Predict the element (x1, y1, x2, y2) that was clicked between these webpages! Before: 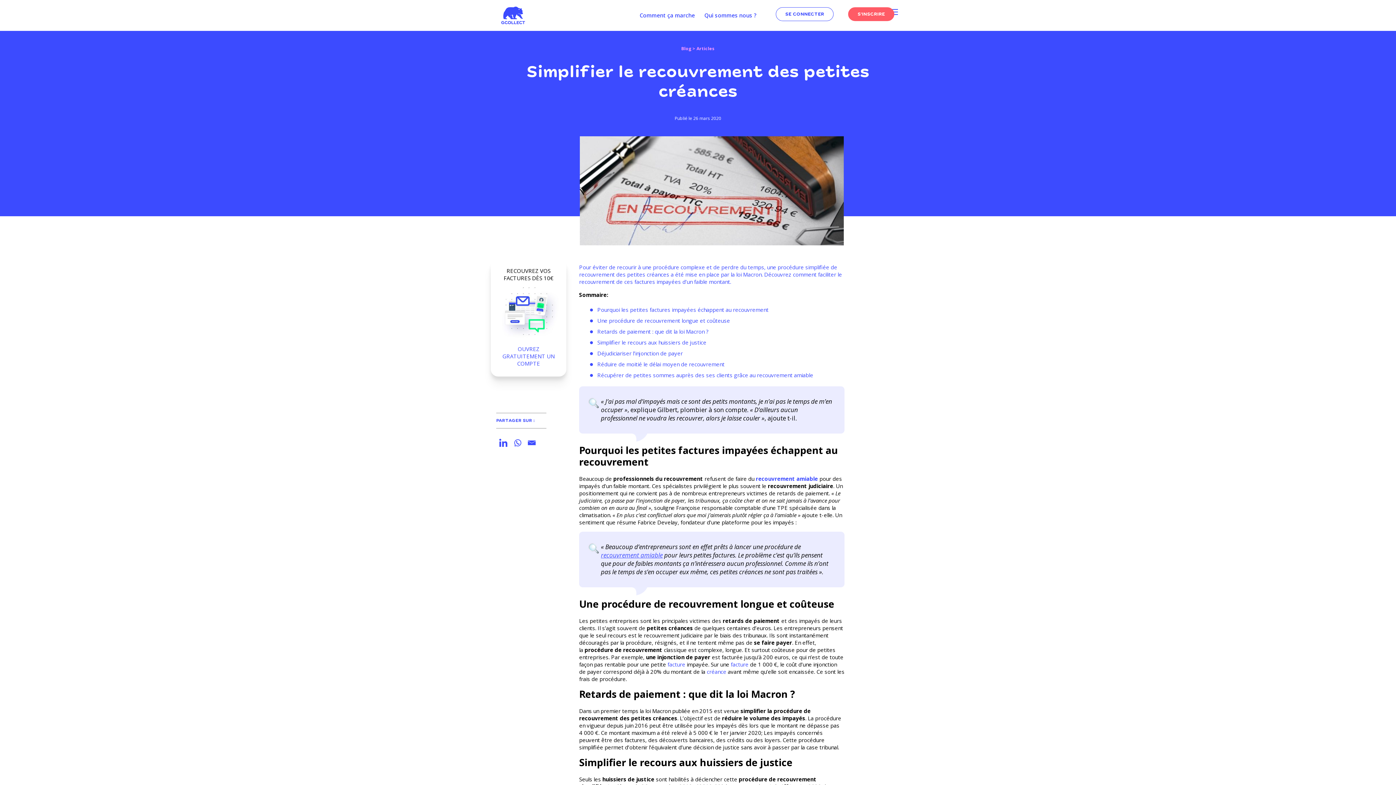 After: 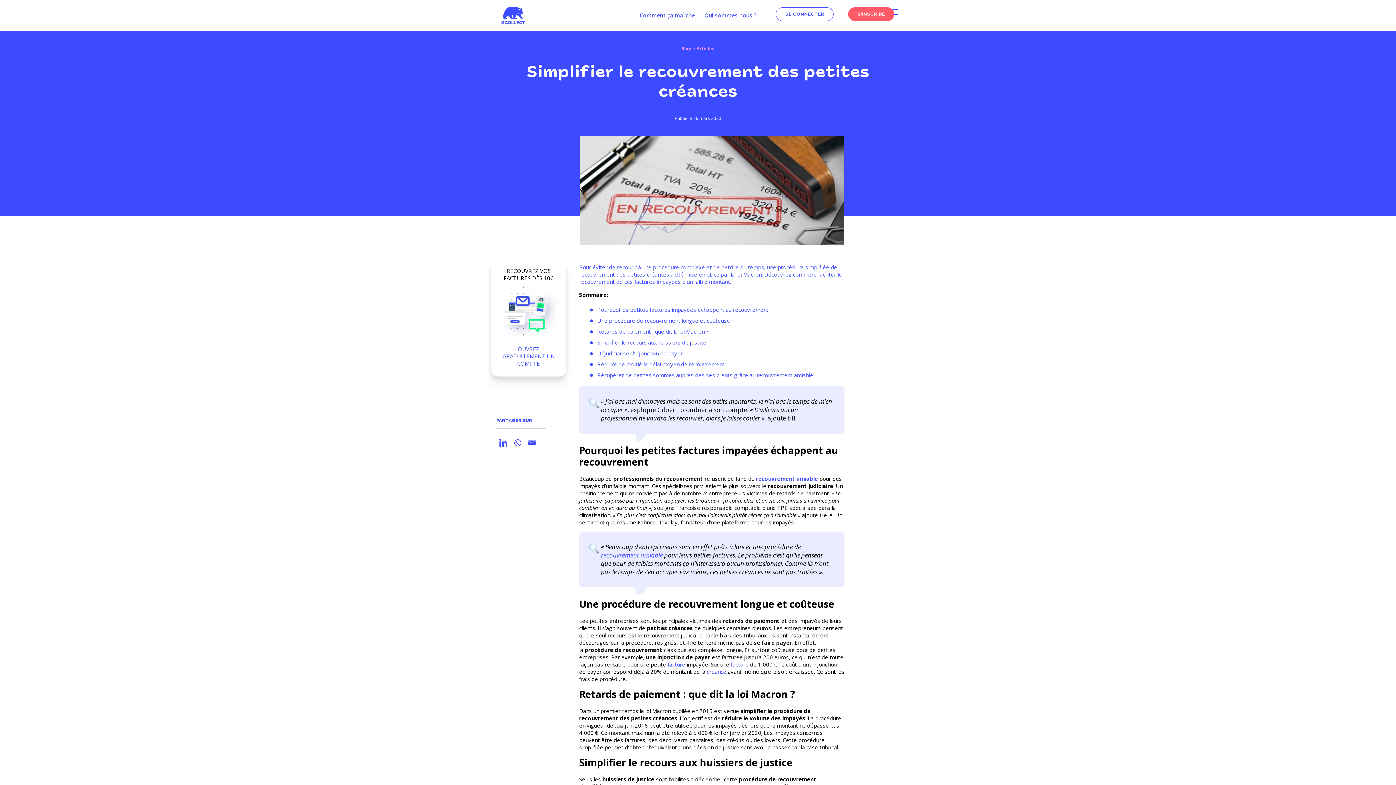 Action: label: Retards de paiement : que dit la loi Macron ? bbox: (597, 328, 708, 335)